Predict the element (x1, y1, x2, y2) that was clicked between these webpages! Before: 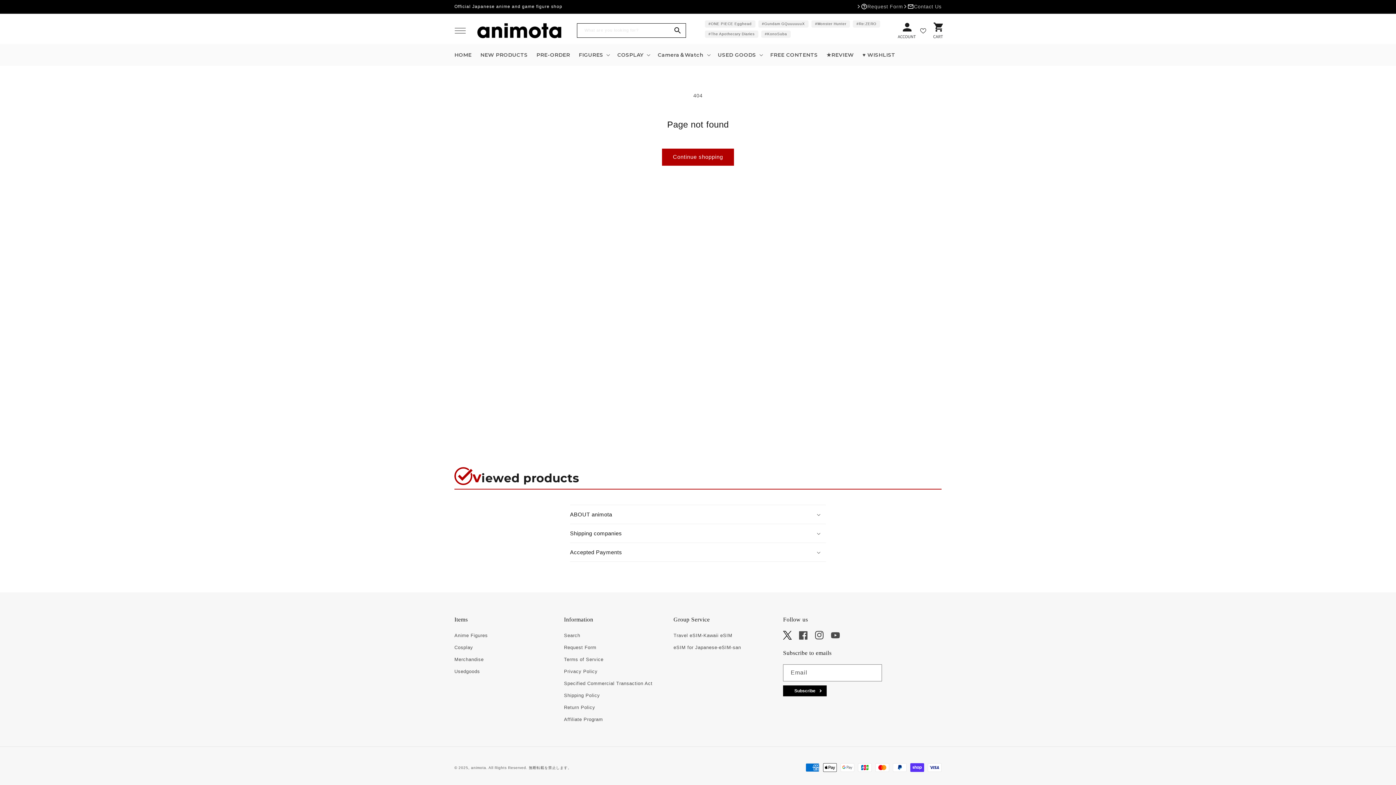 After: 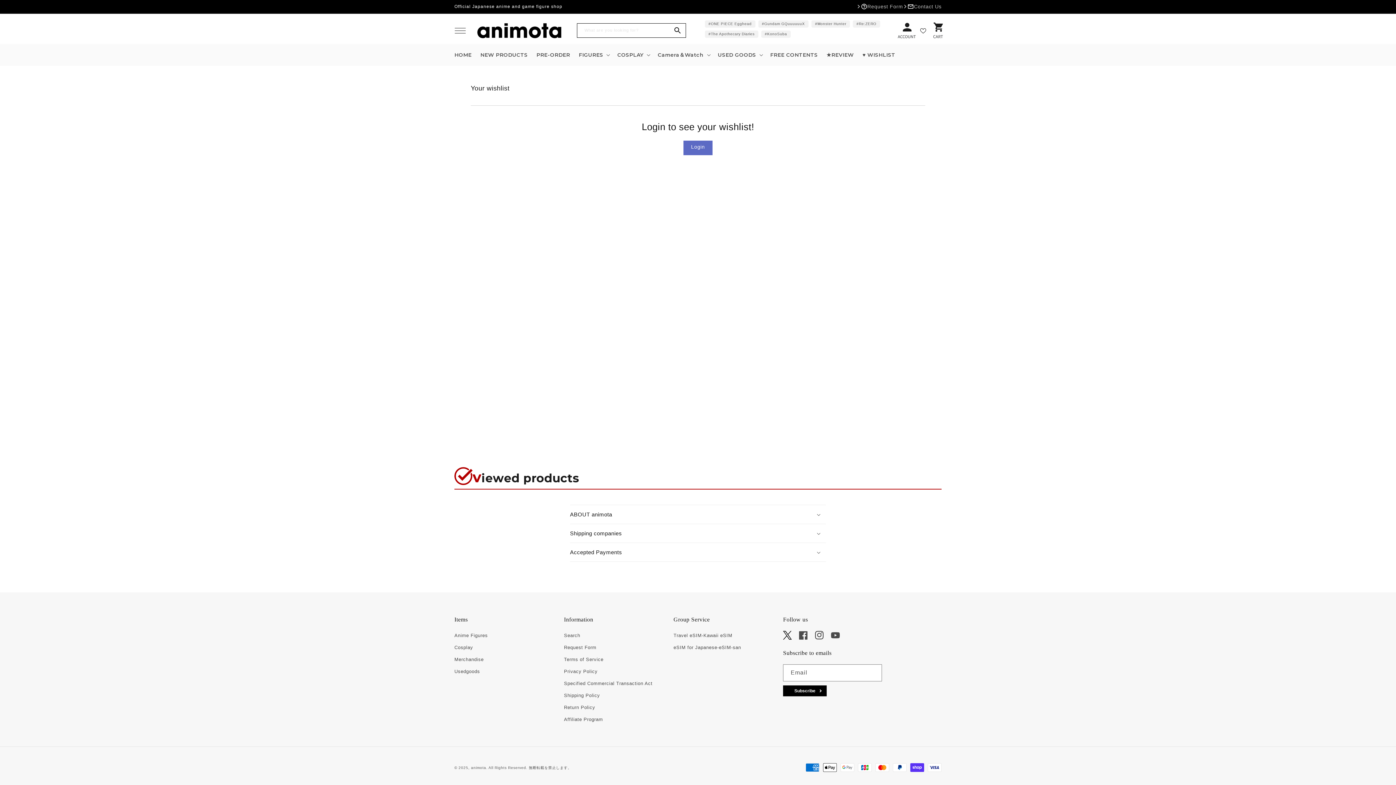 Action: bbox: (919, 27, 926, 33)